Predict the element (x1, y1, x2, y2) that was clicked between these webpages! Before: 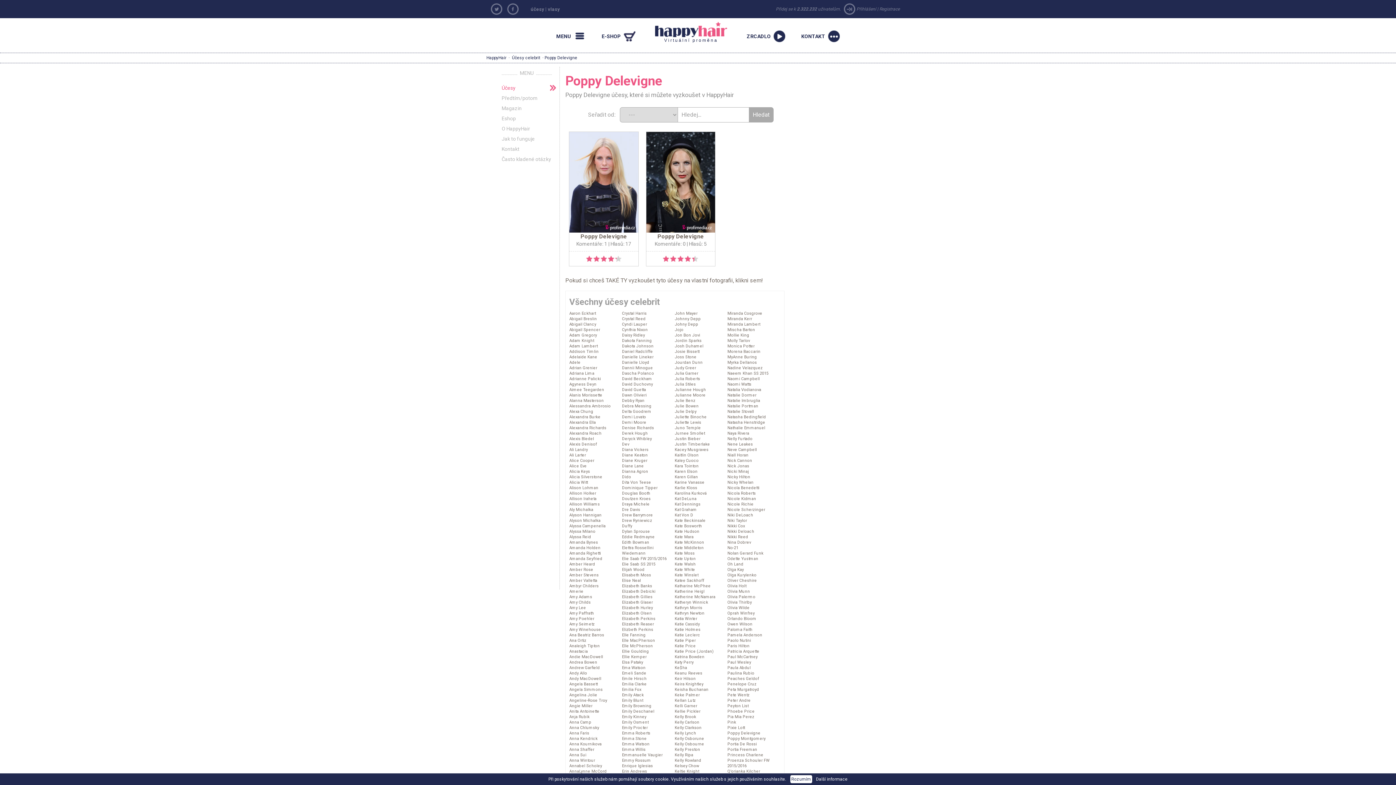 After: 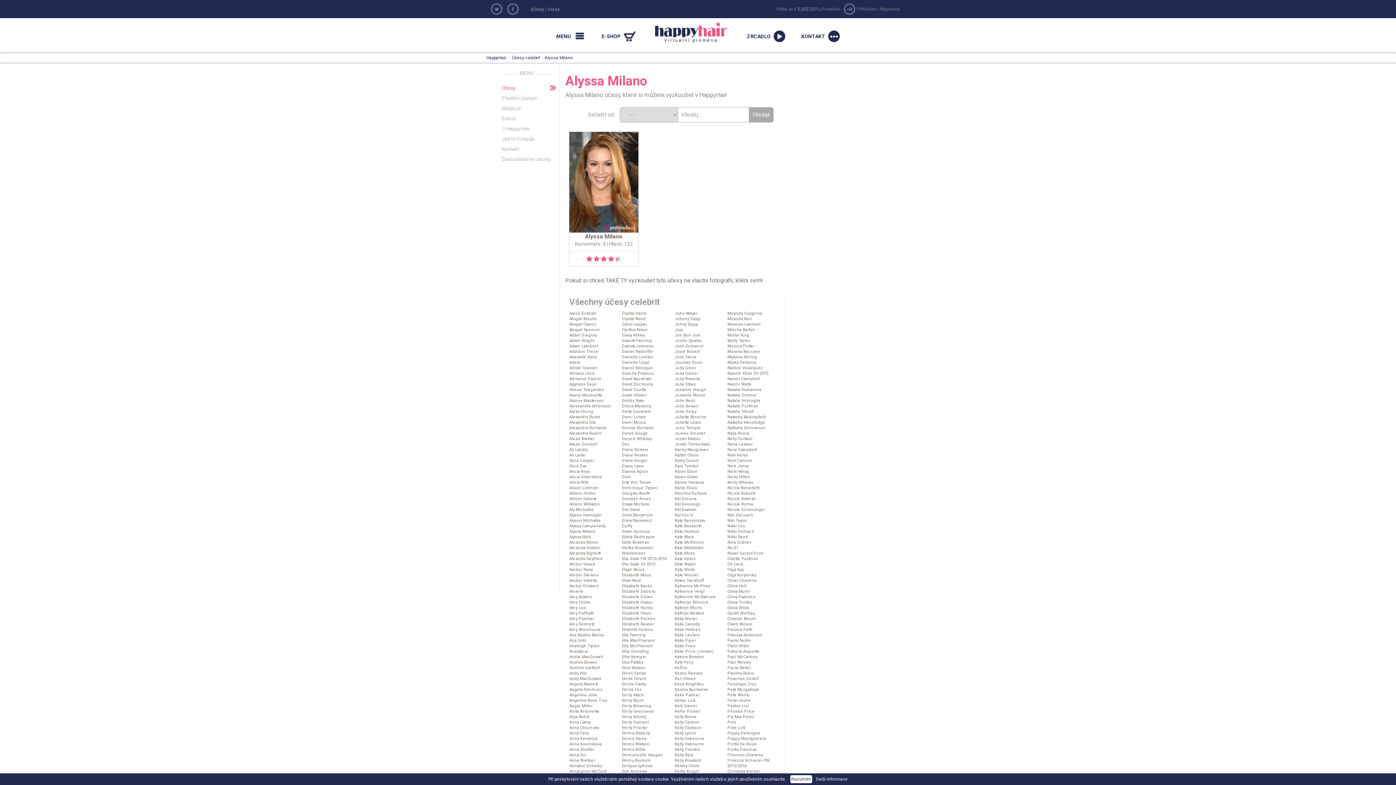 Action: label: Alyssa Milano bbox: (569, 529, 595, 534)